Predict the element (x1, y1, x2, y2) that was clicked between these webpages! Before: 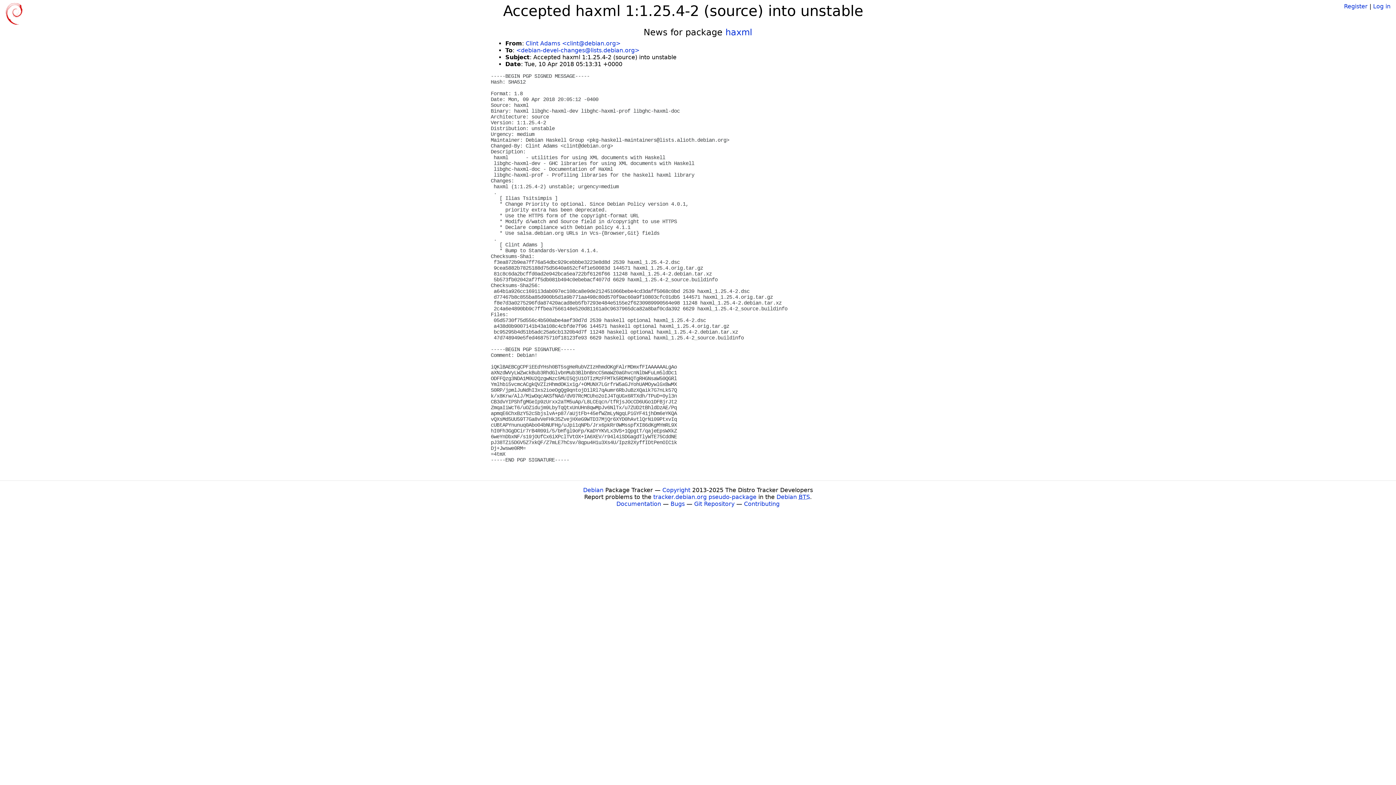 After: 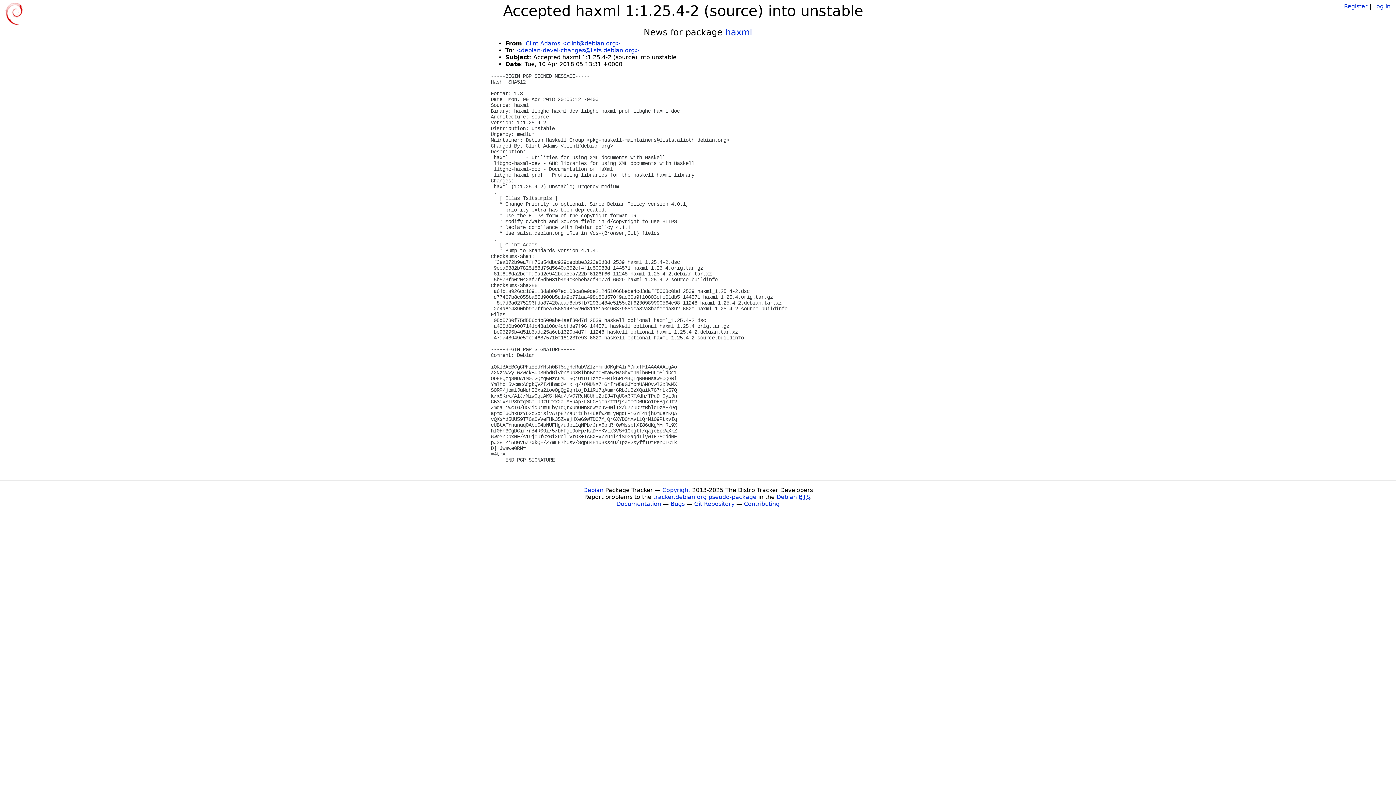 Action: label: <debian-devel-changes@lists.debian.org> bbox: (516, 46, 639, 53)